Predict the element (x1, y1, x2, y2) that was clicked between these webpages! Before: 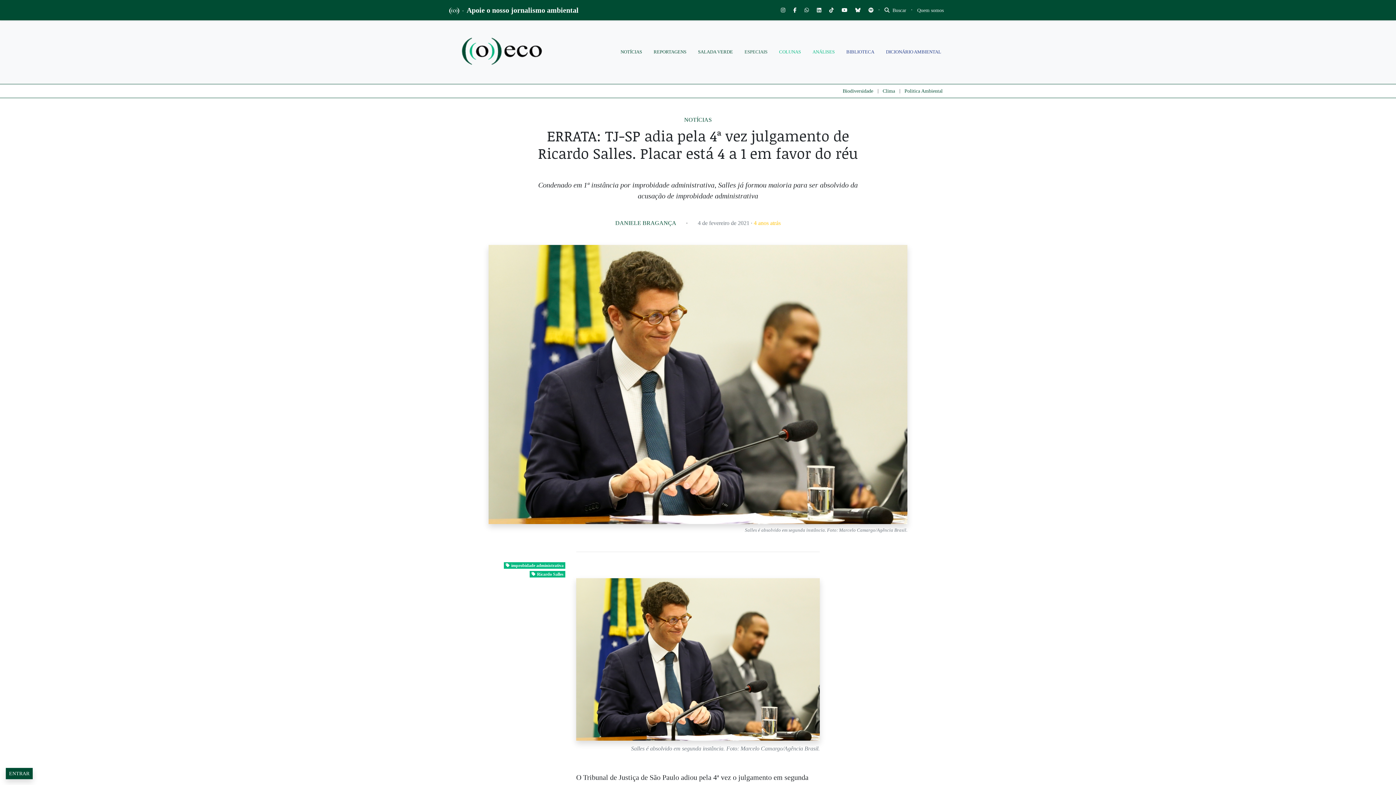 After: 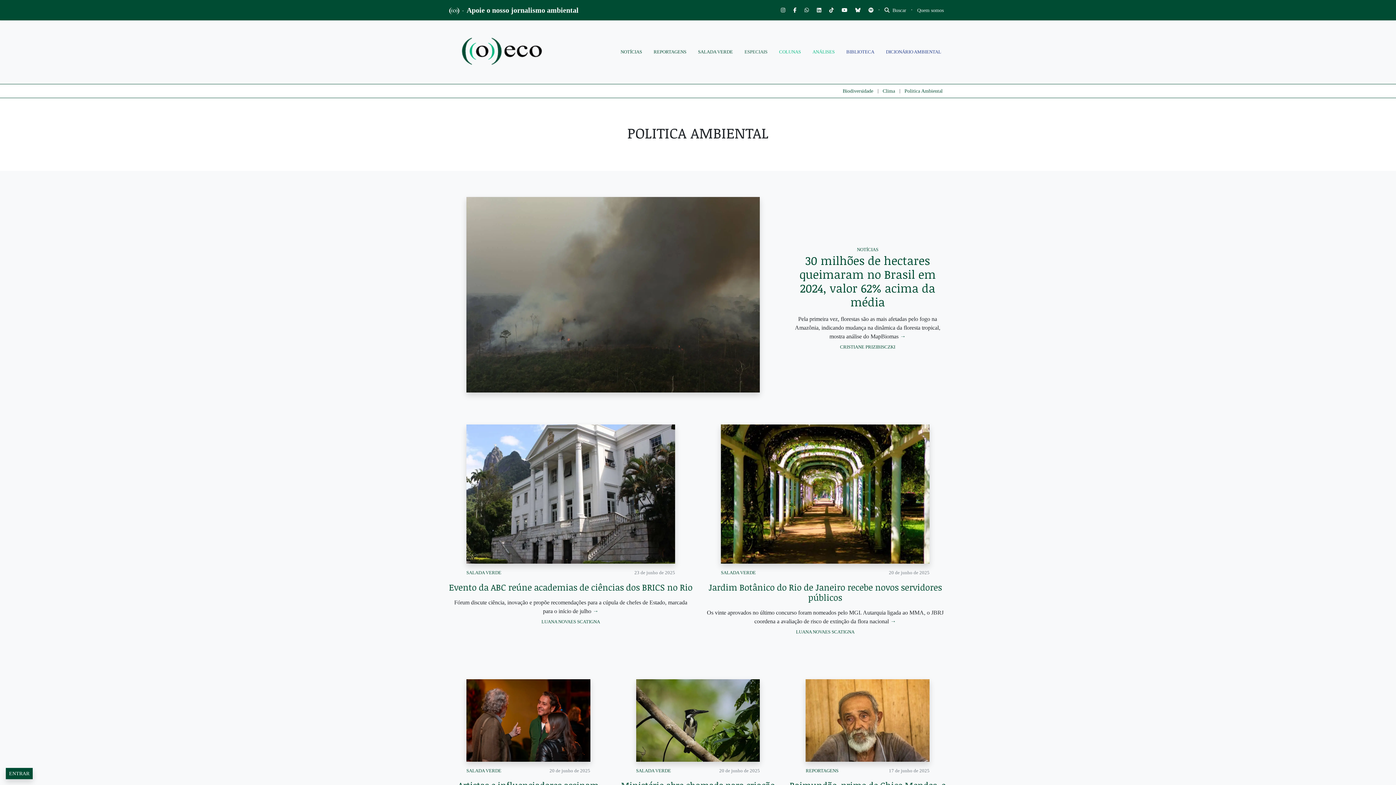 Action: bbox: (901, 85, 945, 96) label: Politica Ambiental